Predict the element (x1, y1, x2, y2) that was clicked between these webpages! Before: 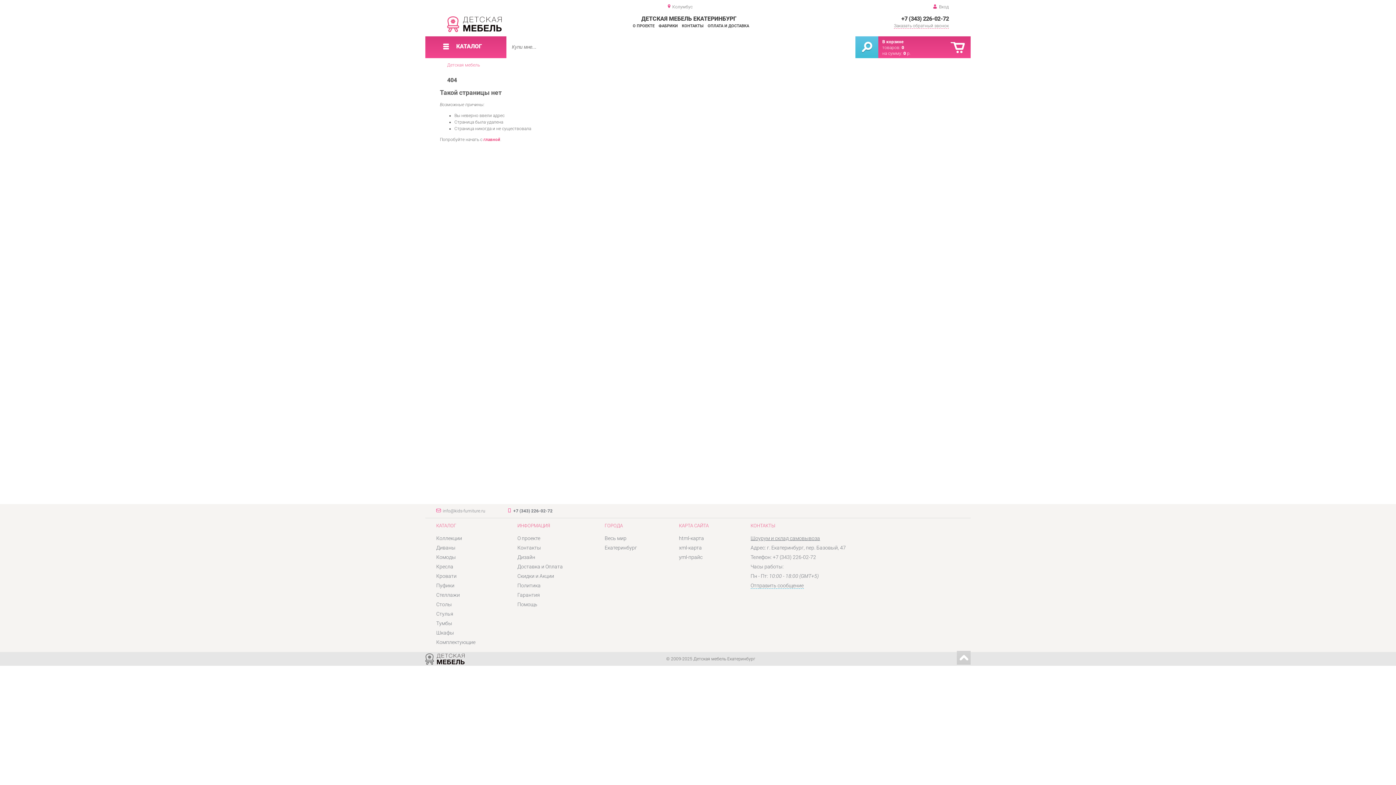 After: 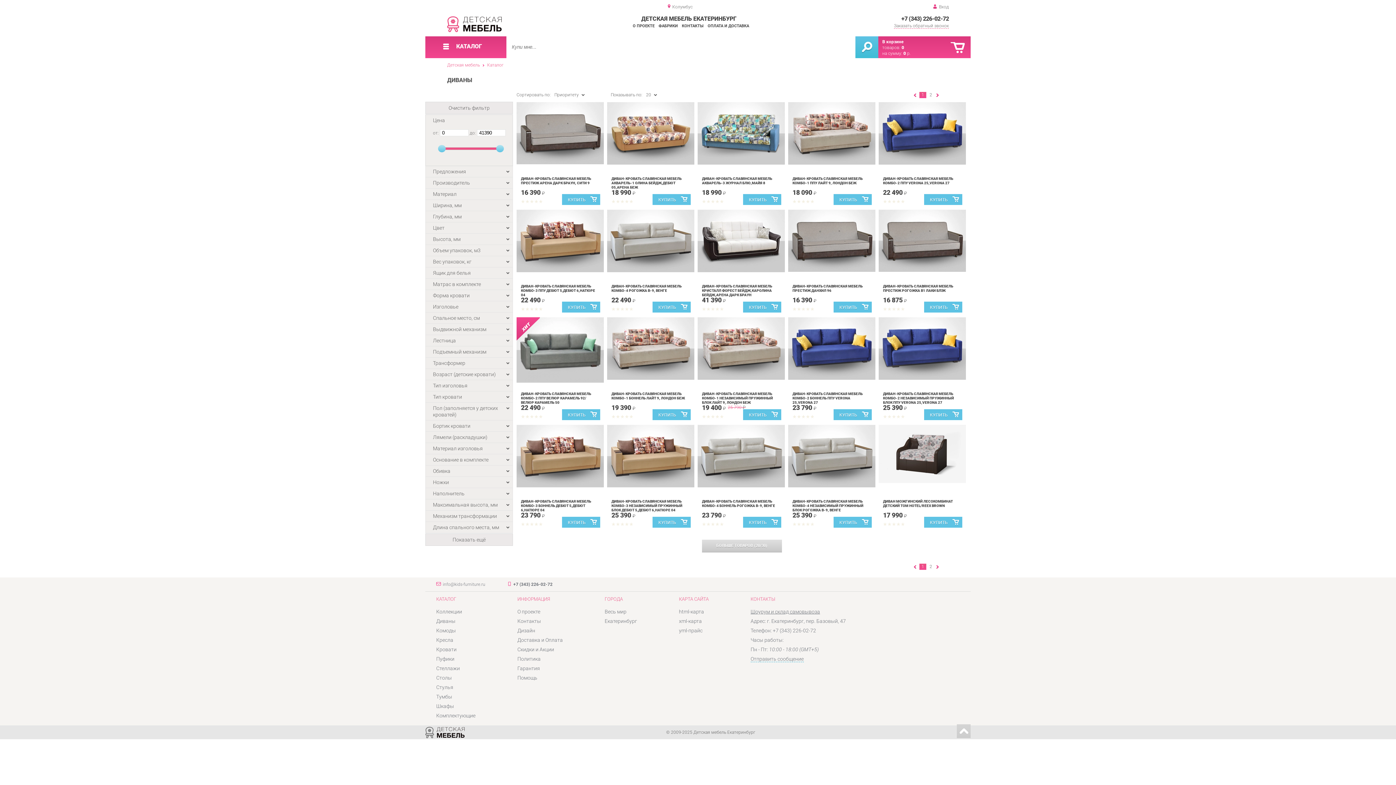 Action: bbox: (436, 545, 455, 550) label: Диваны